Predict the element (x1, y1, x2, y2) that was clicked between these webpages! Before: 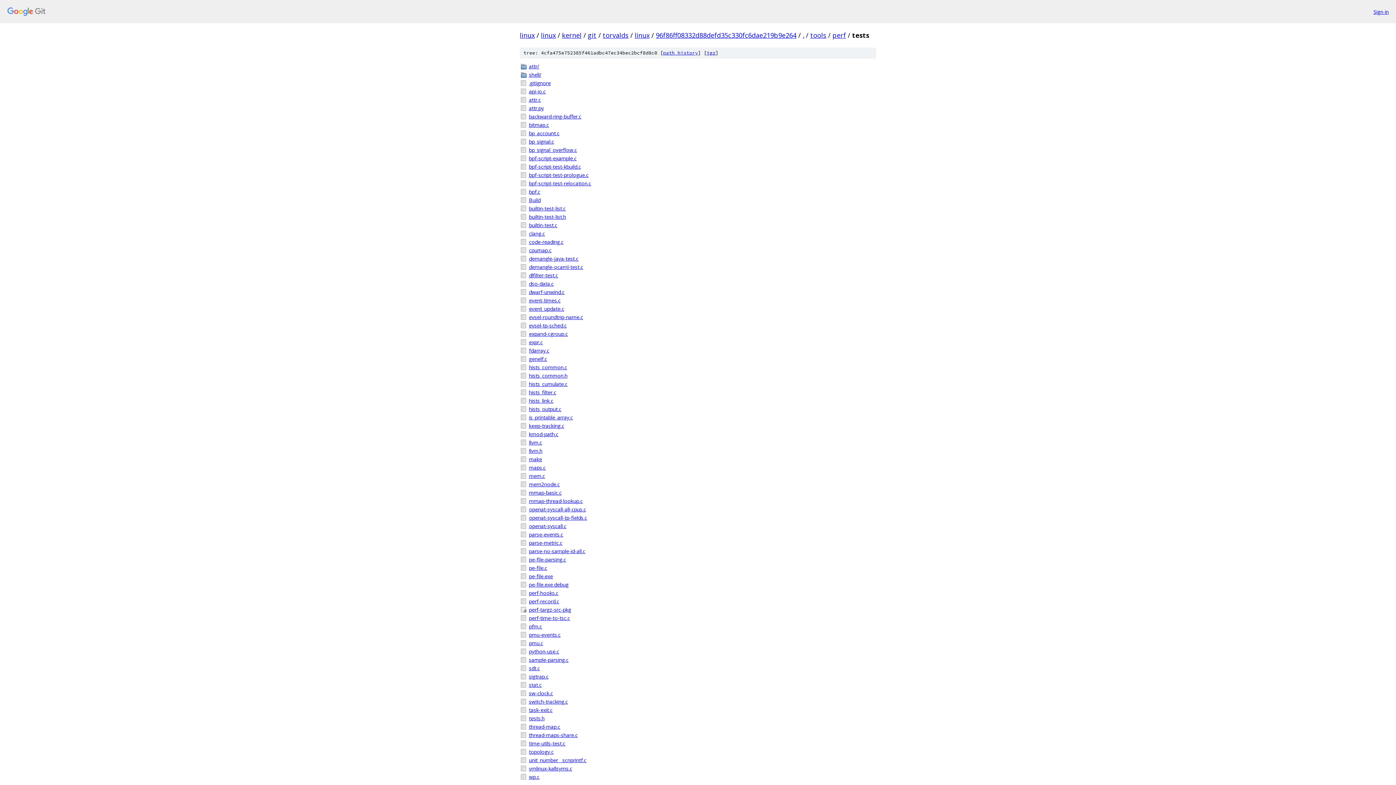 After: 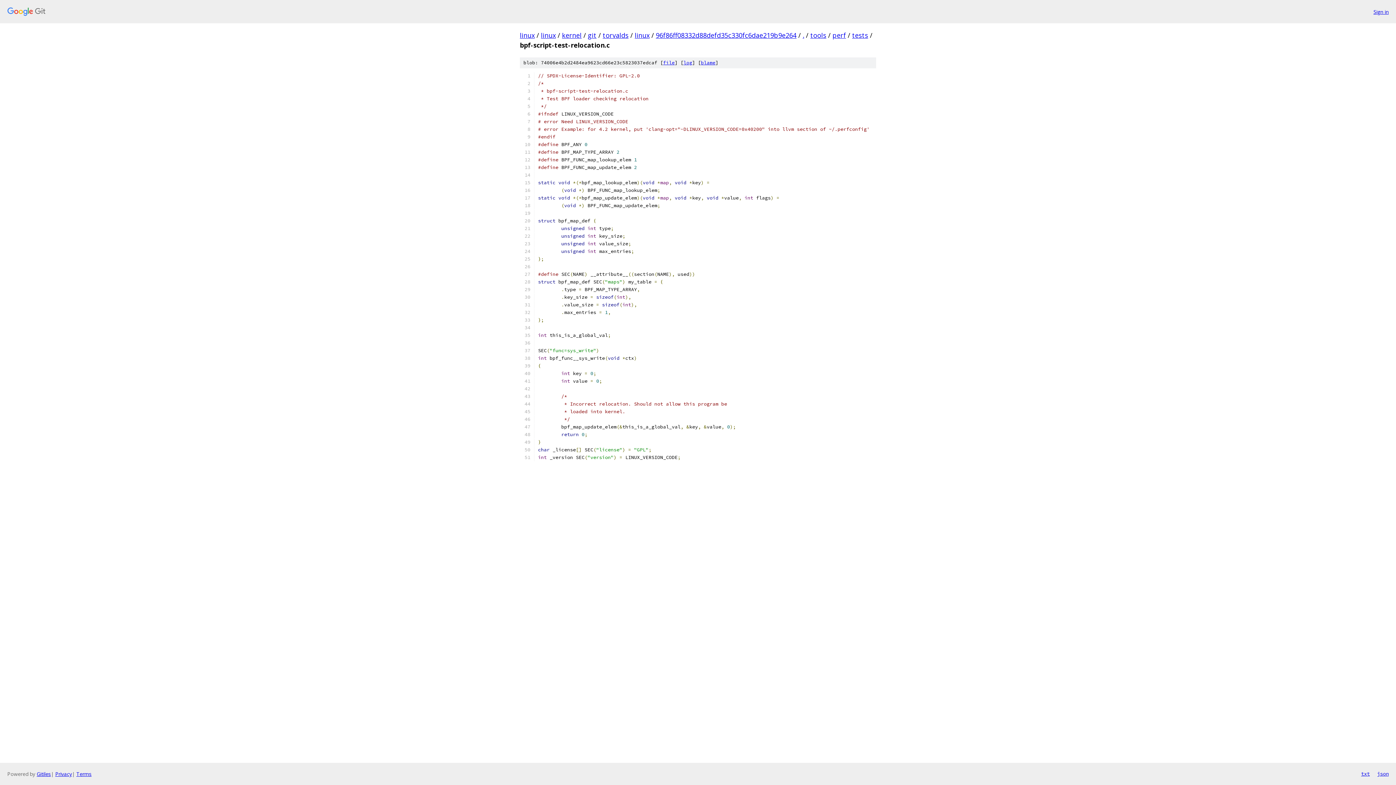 Action: label: bpf-script-test-relocation.c bbox: (529, 179, 876, 187)